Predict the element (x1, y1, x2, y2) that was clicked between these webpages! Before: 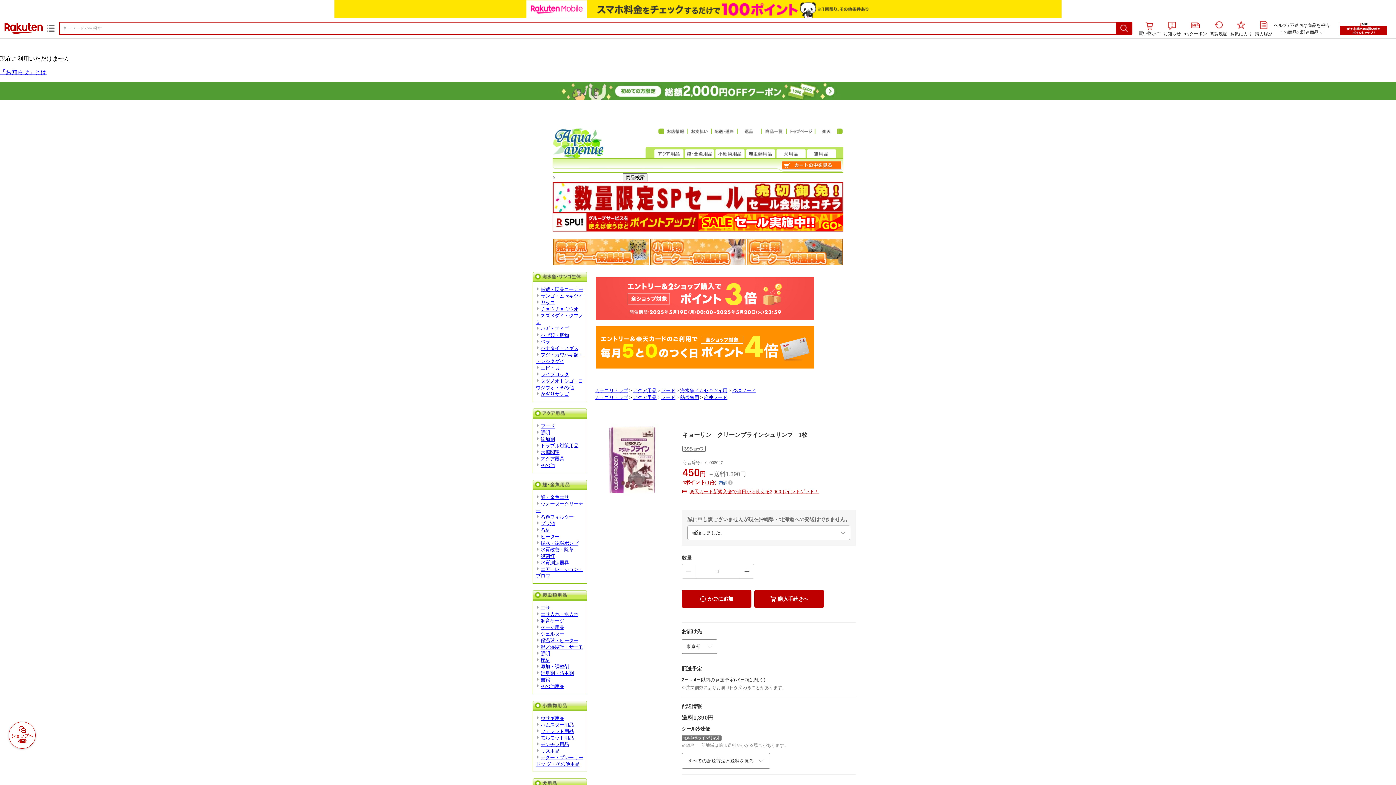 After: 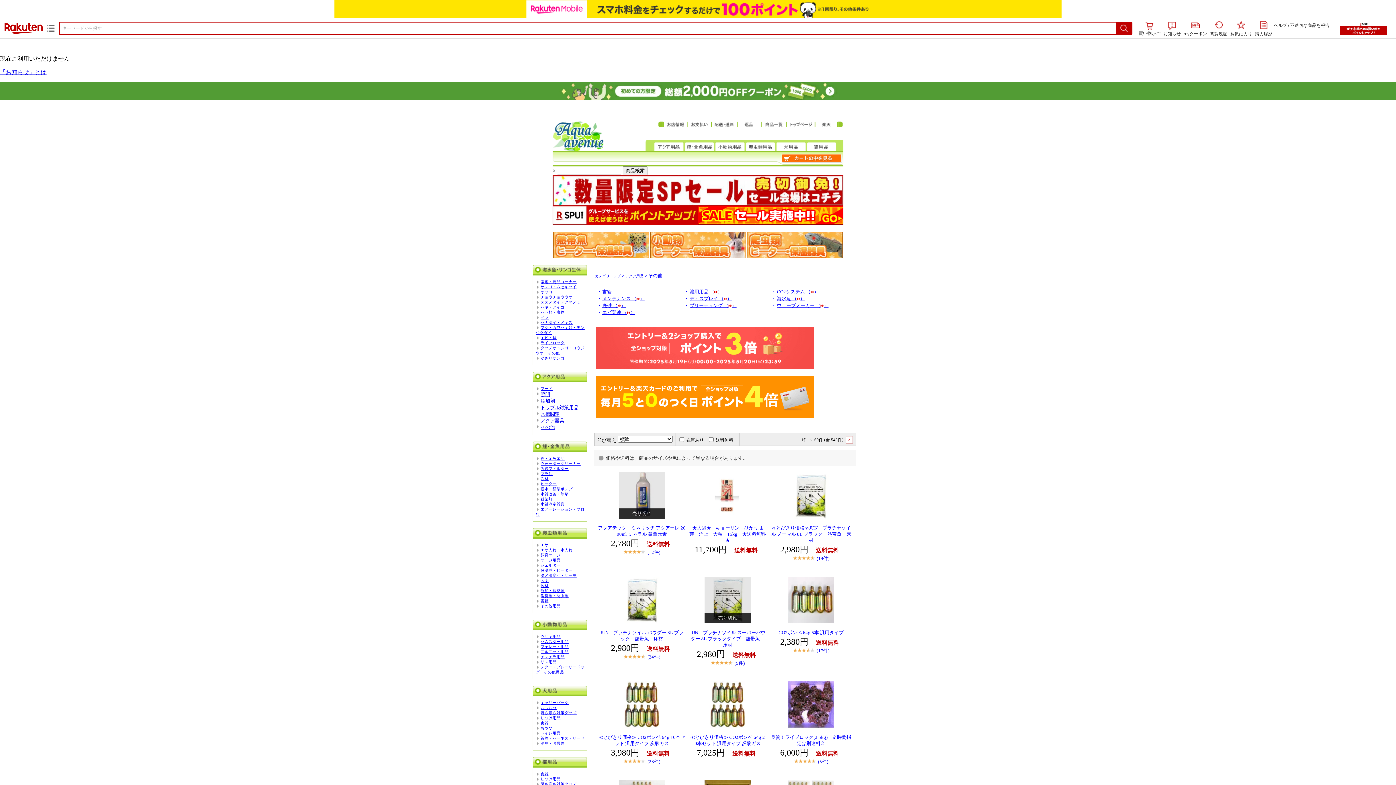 Action: bbox: (536, 462, 554, 468) label: その他